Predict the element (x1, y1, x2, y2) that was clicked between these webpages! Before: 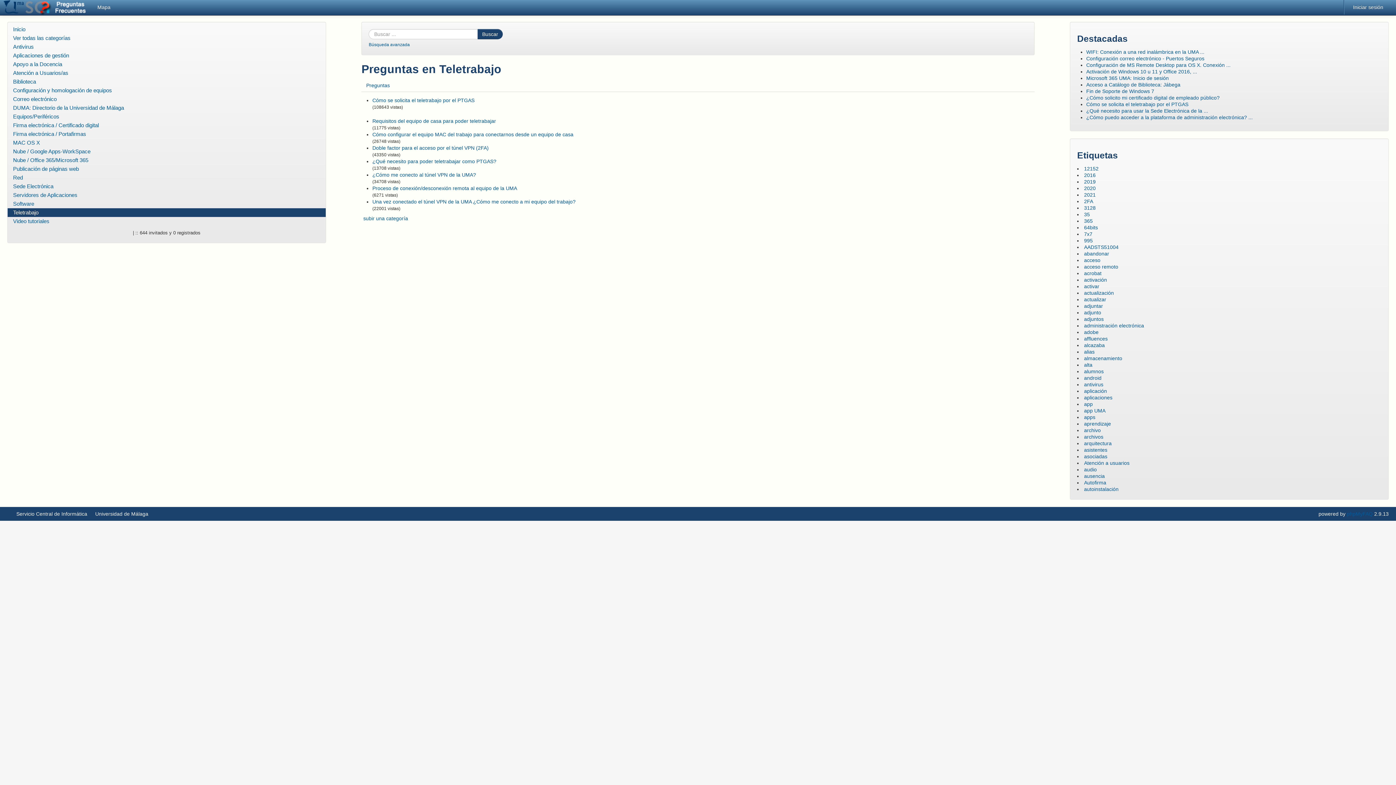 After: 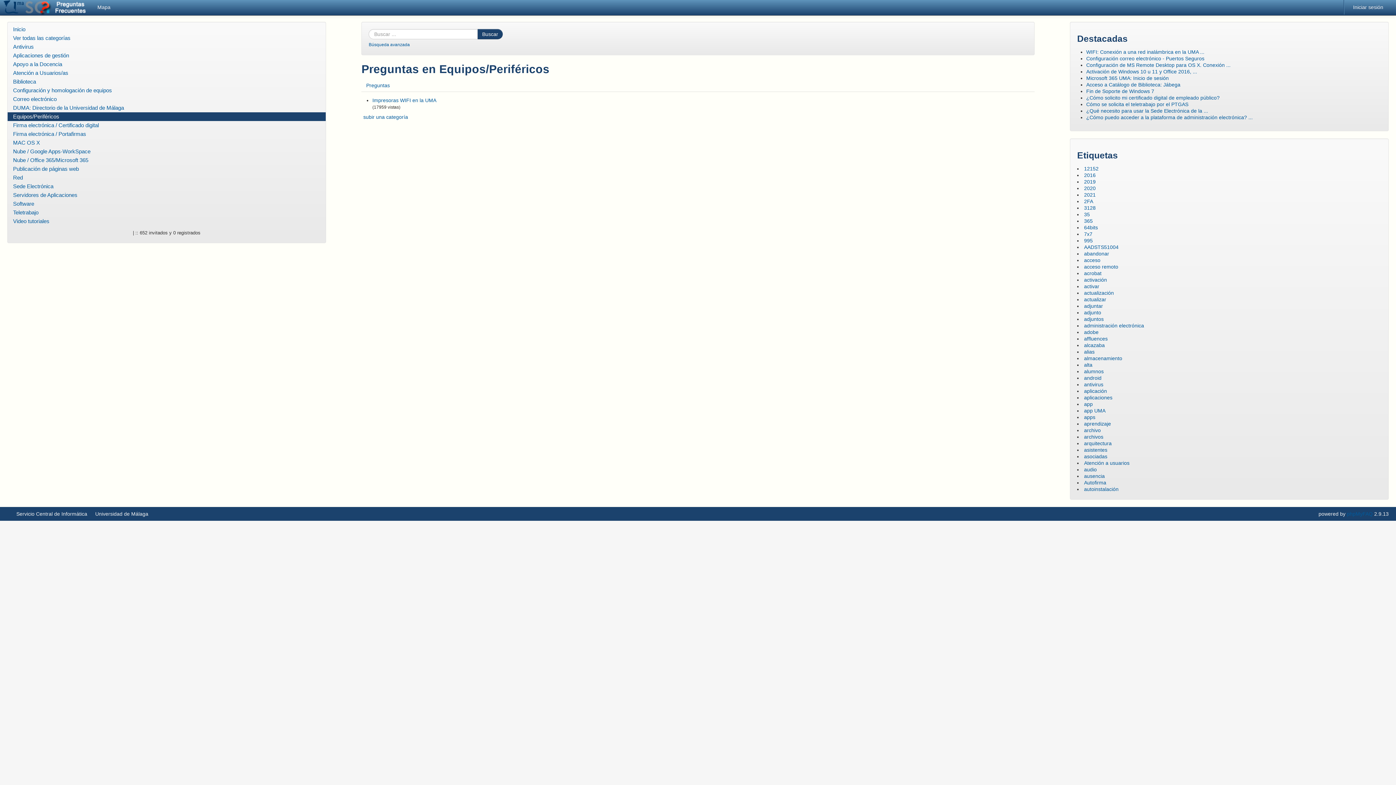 Action: bbox: (7, 112, 325, 121) label: Equipos/Periféricos